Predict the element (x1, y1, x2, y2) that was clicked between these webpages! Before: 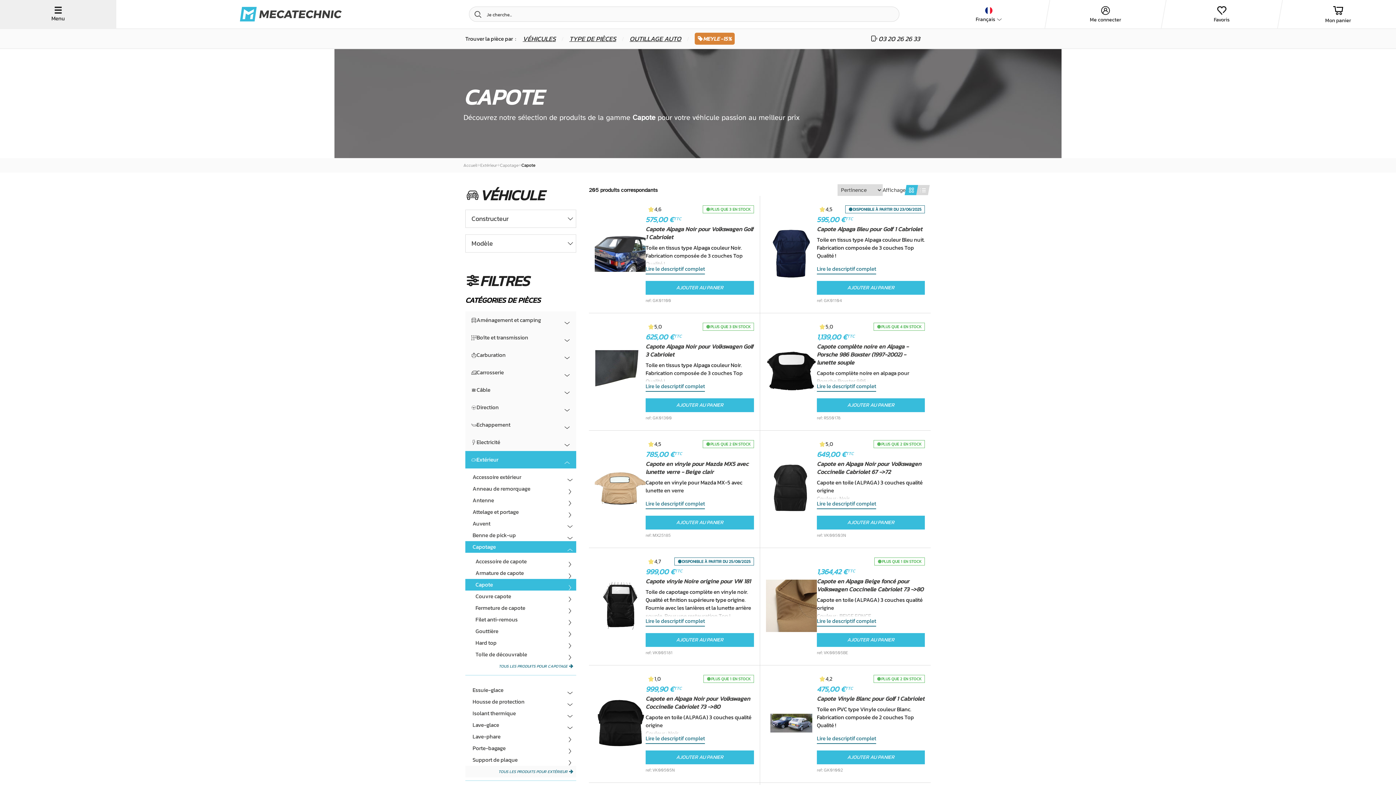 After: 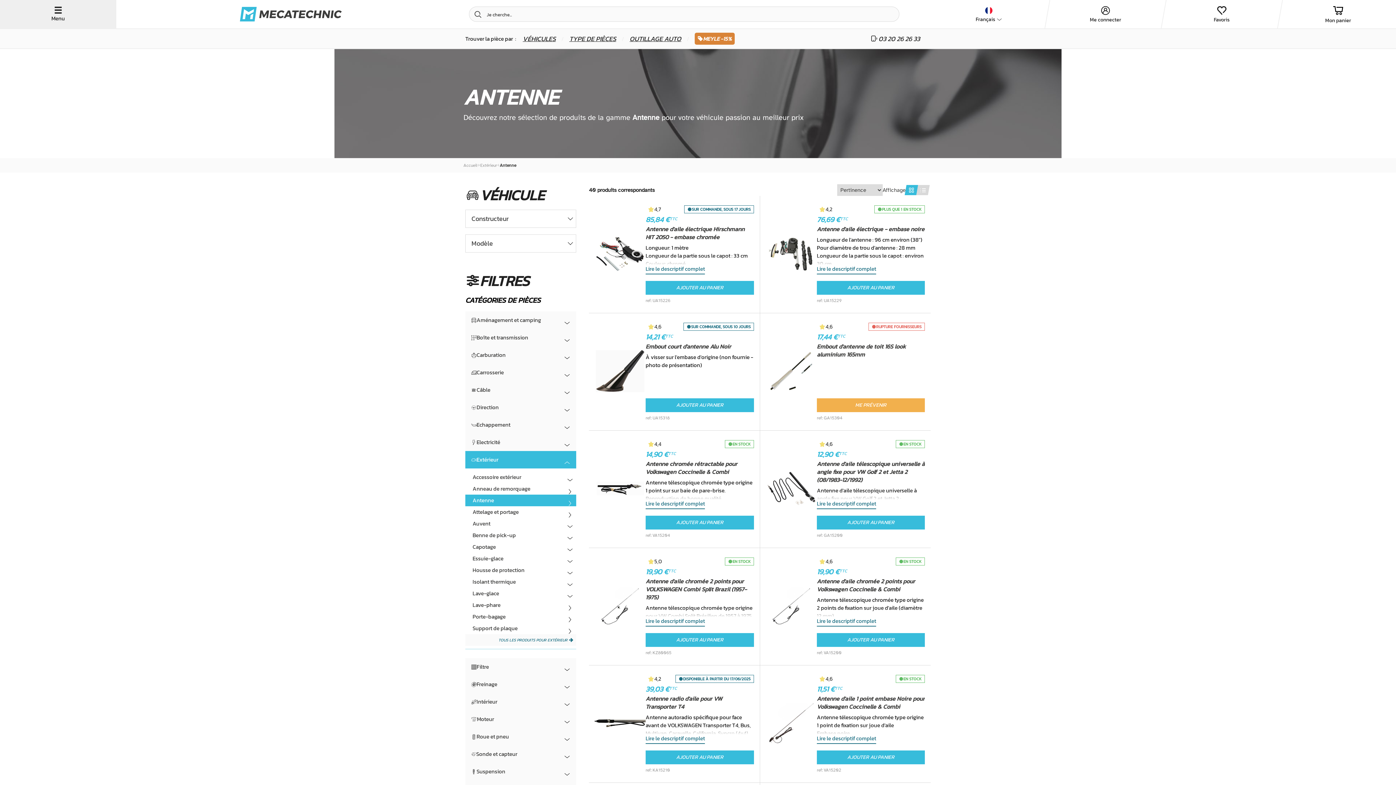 Action: label: Antenne bbox: (465, 494, 576, 506)